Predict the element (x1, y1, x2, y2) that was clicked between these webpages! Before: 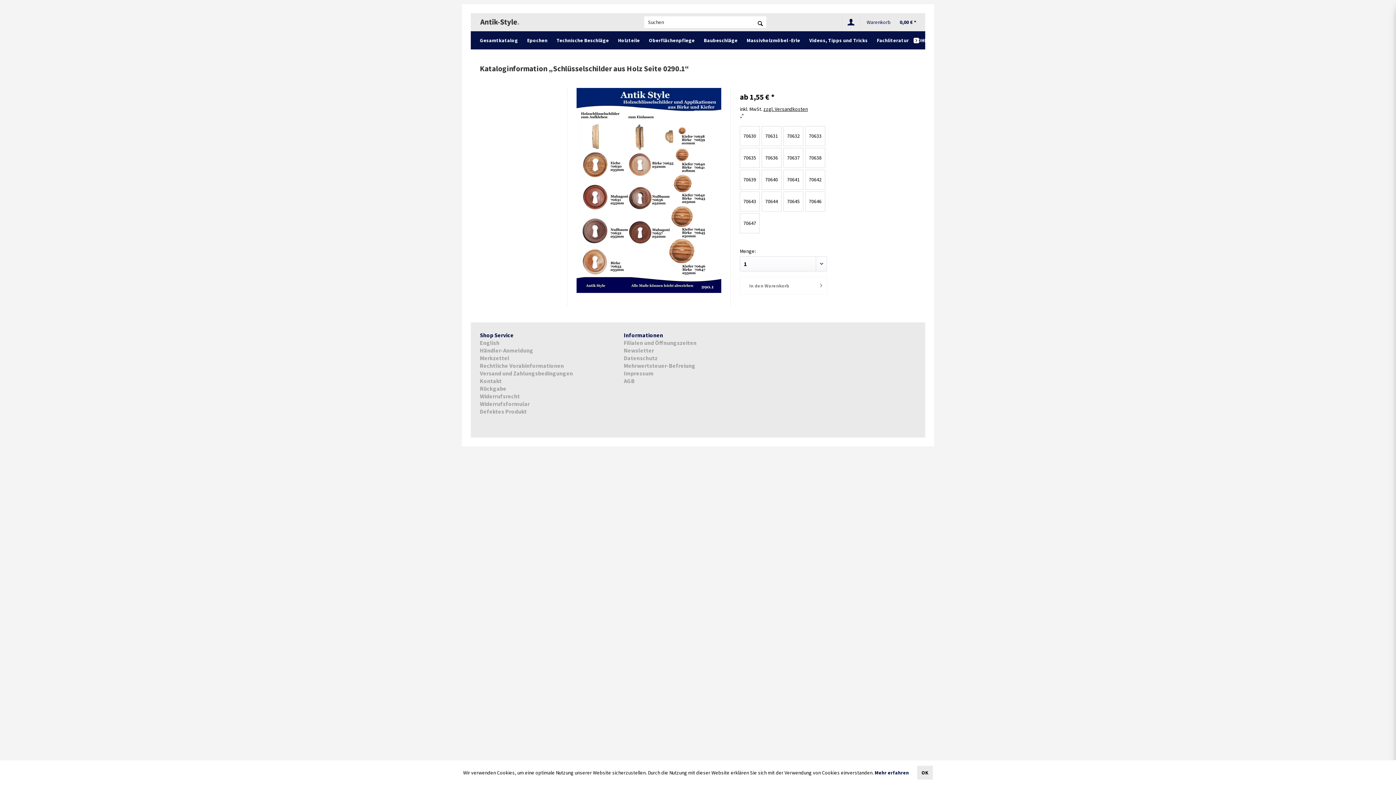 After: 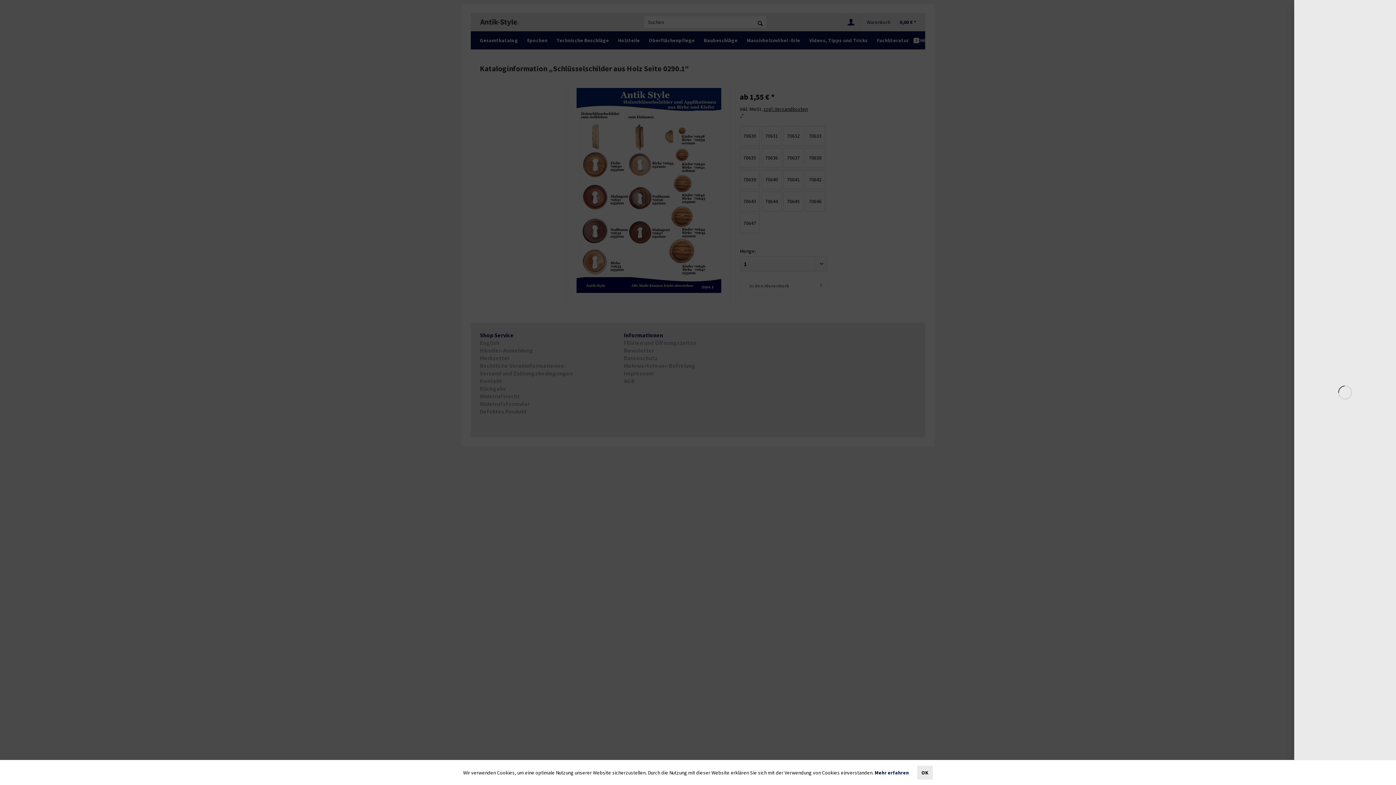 Action: label: Warenkorb
0,00 € * bbox: (866, 13, 916, 31)